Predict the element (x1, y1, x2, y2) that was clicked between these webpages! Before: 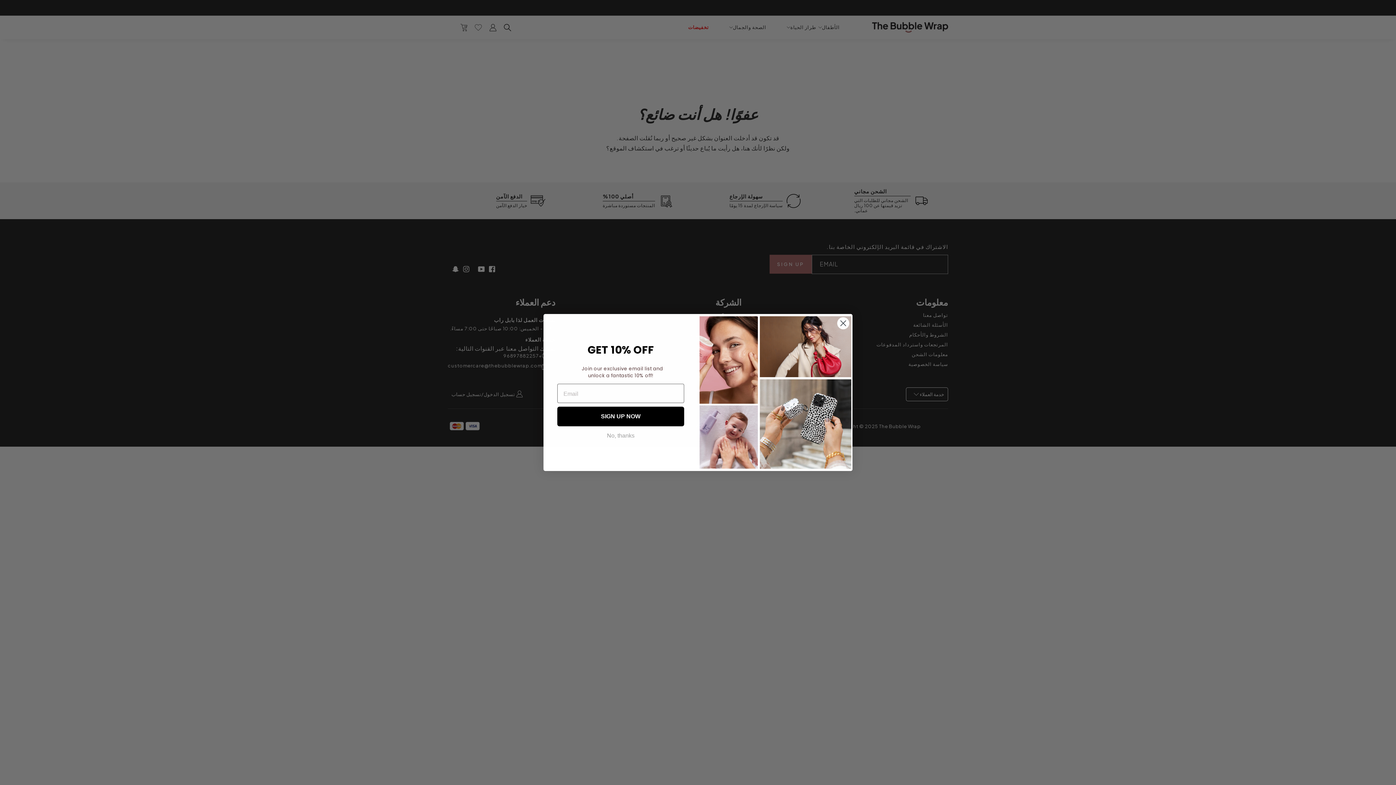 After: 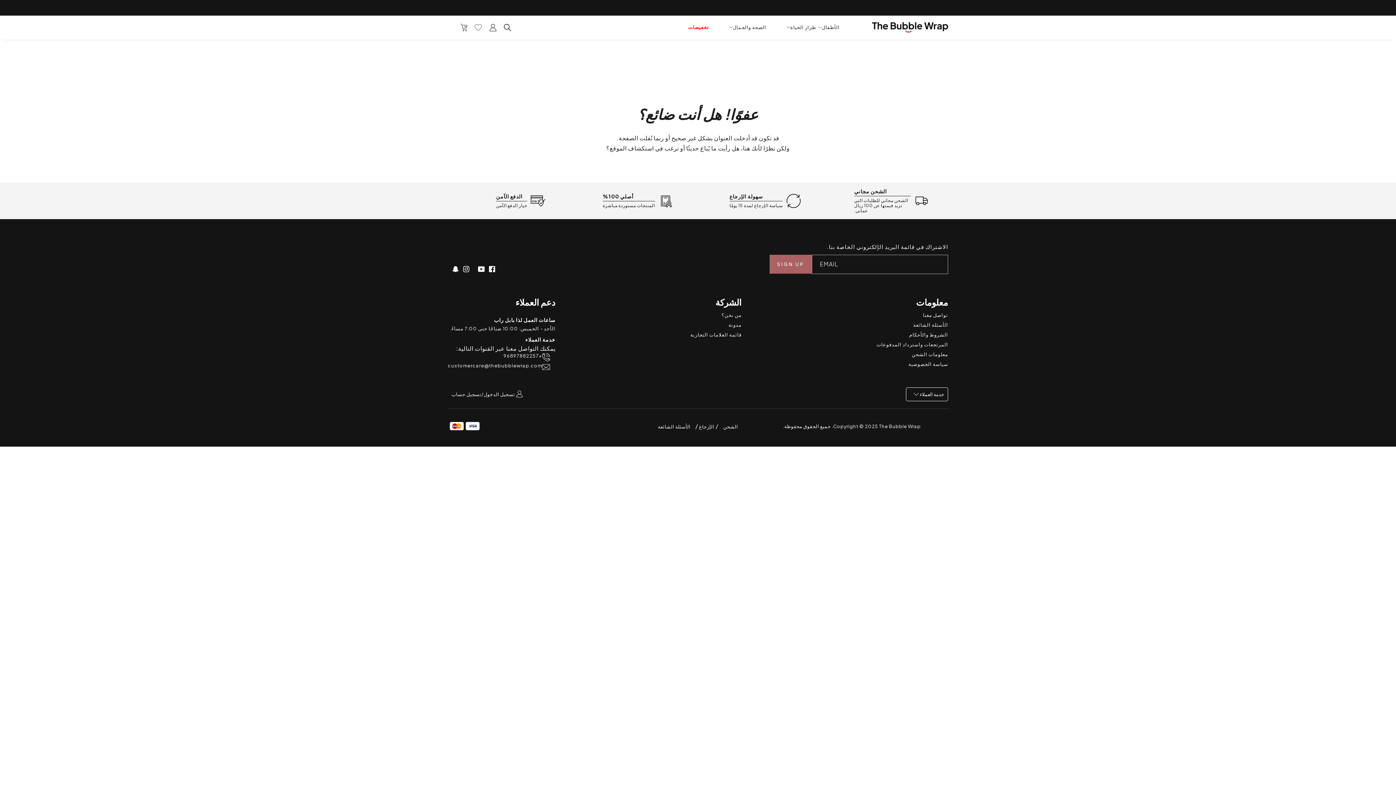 Action: bbox: (551, 428, 690, 442) label: No, thanks